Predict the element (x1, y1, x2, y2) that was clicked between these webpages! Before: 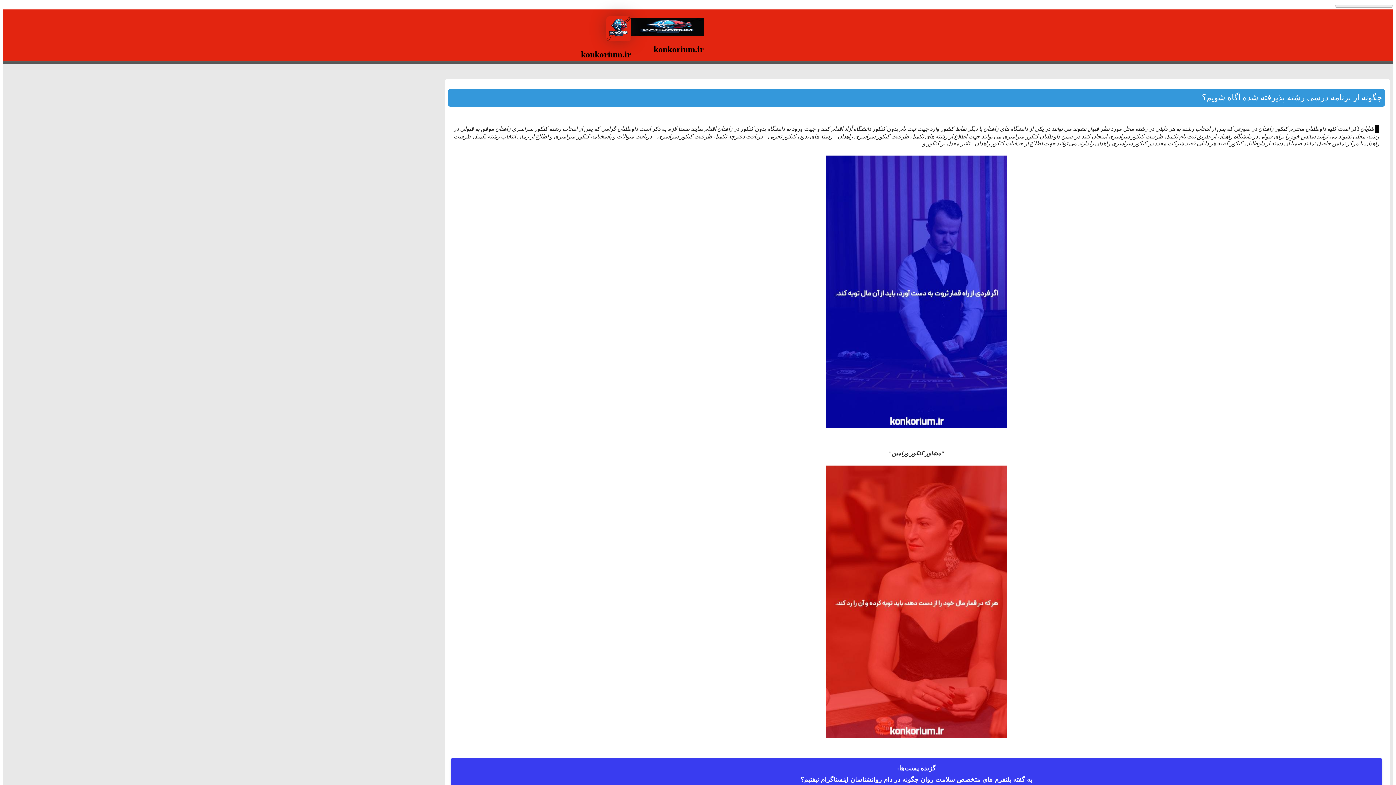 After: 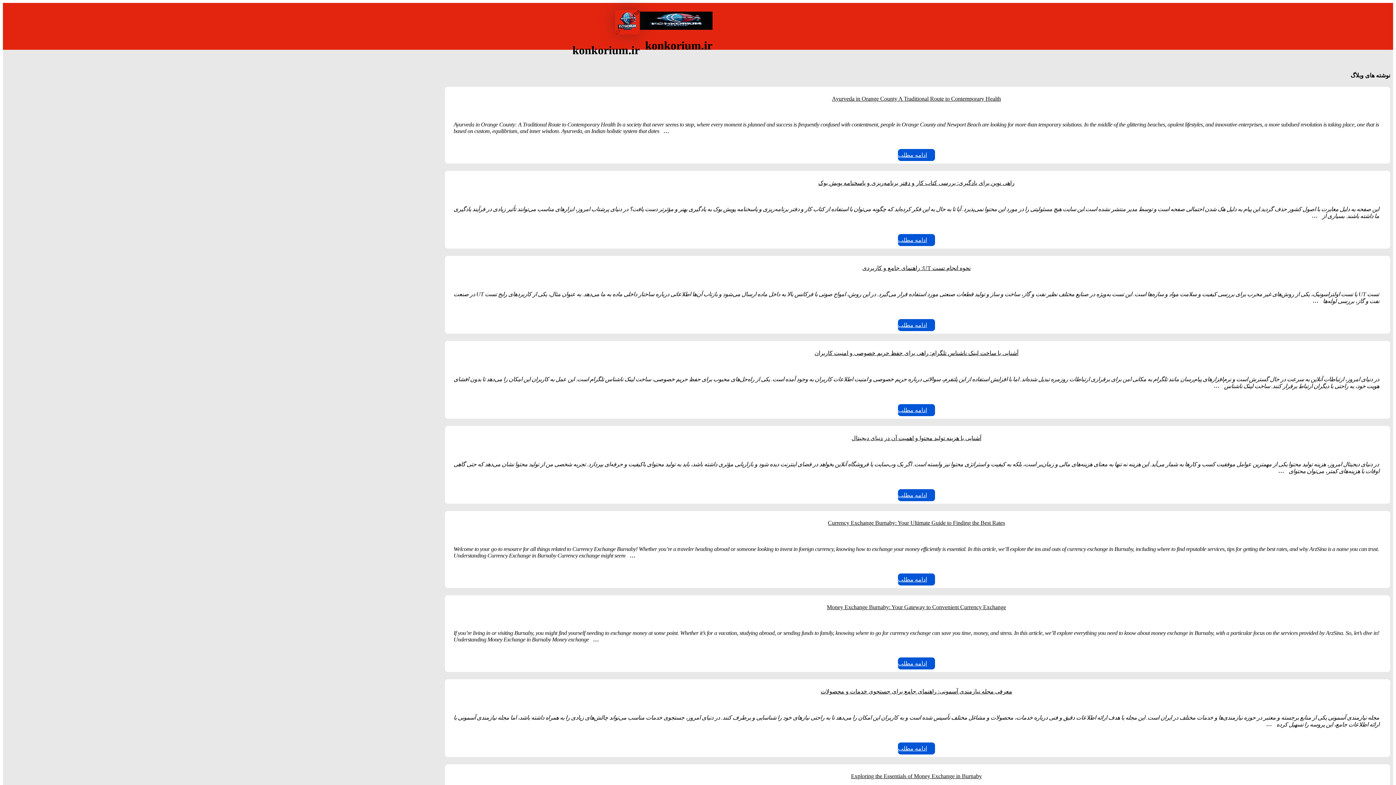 Action: bbox: (606, 36, 631, 42)